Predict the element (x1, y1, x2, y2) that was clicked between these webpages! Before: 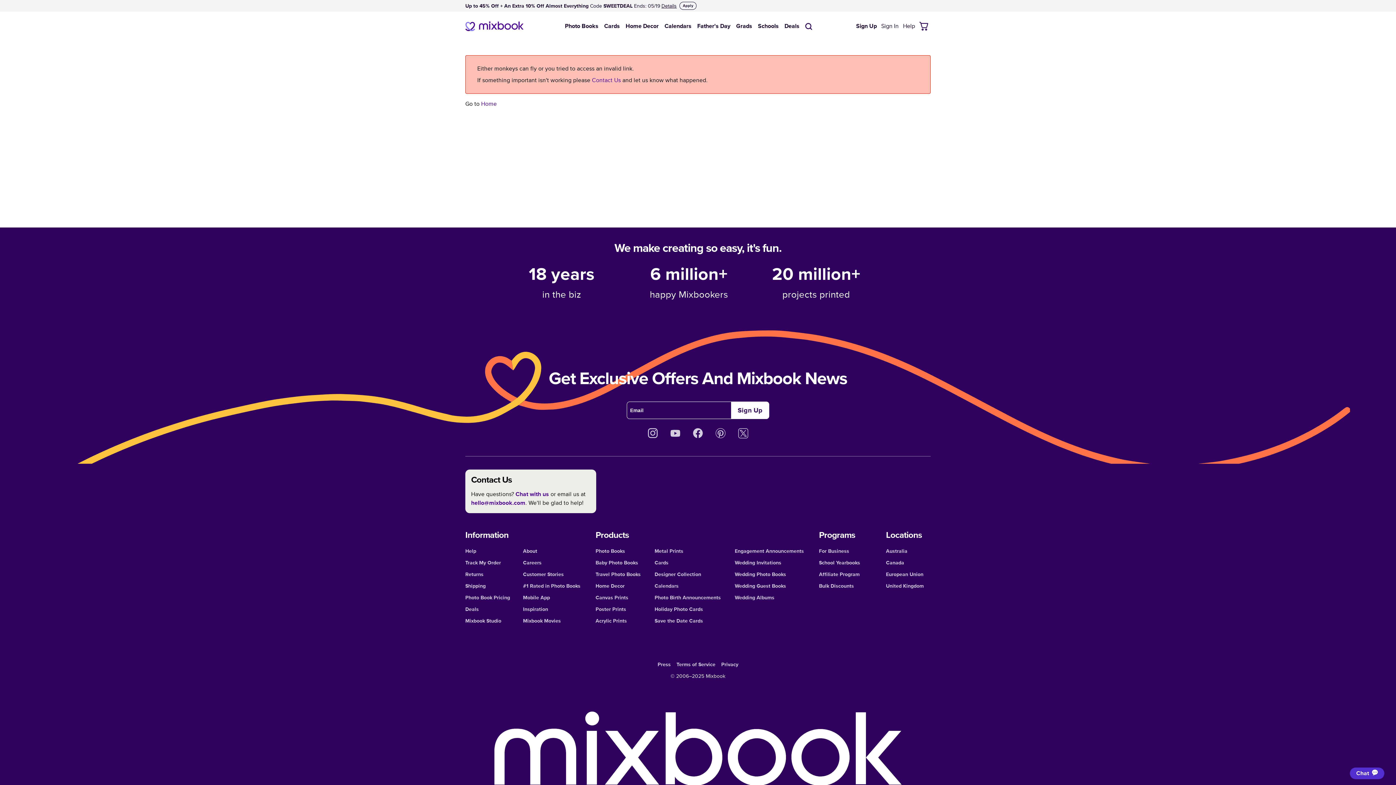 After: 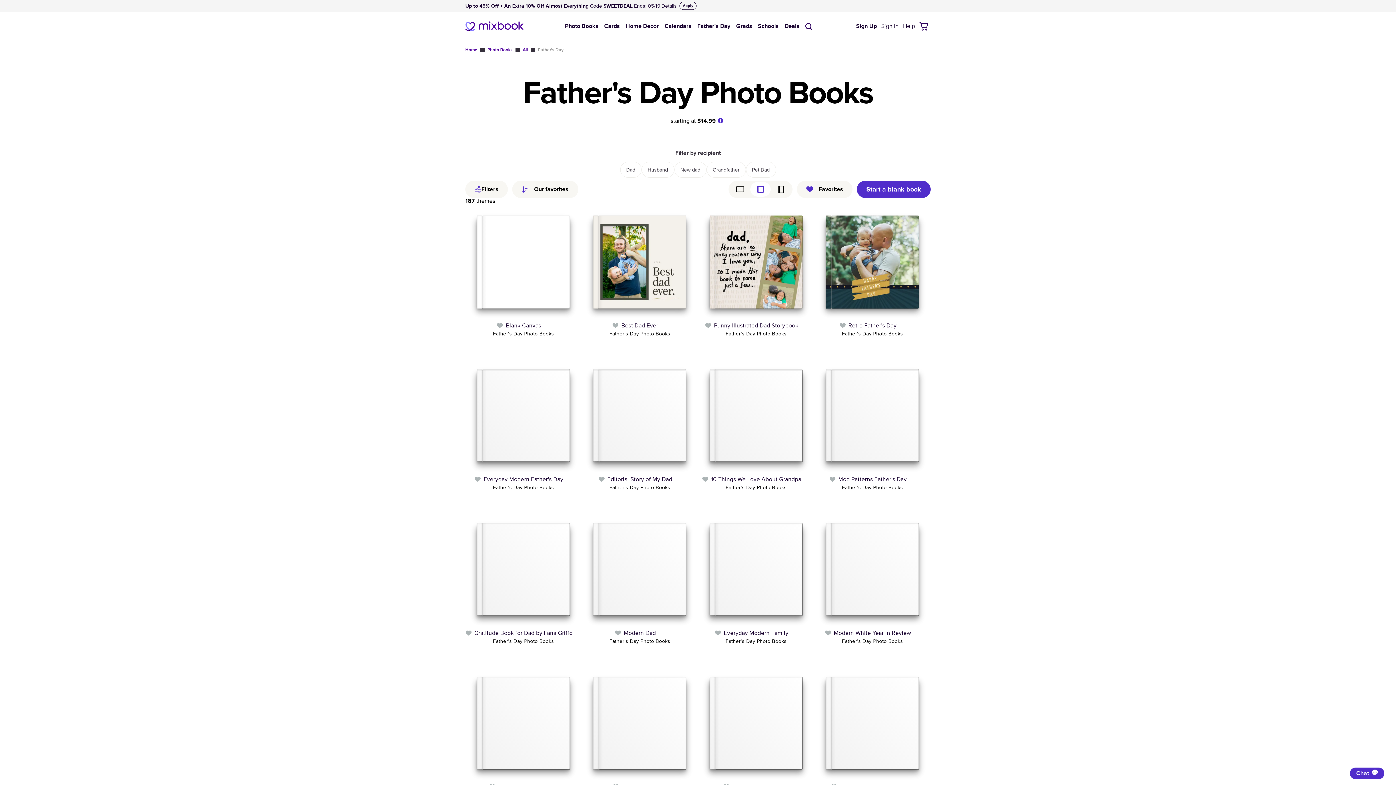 Action: bbox: (697, 23, 730, 29) label: Father's Day